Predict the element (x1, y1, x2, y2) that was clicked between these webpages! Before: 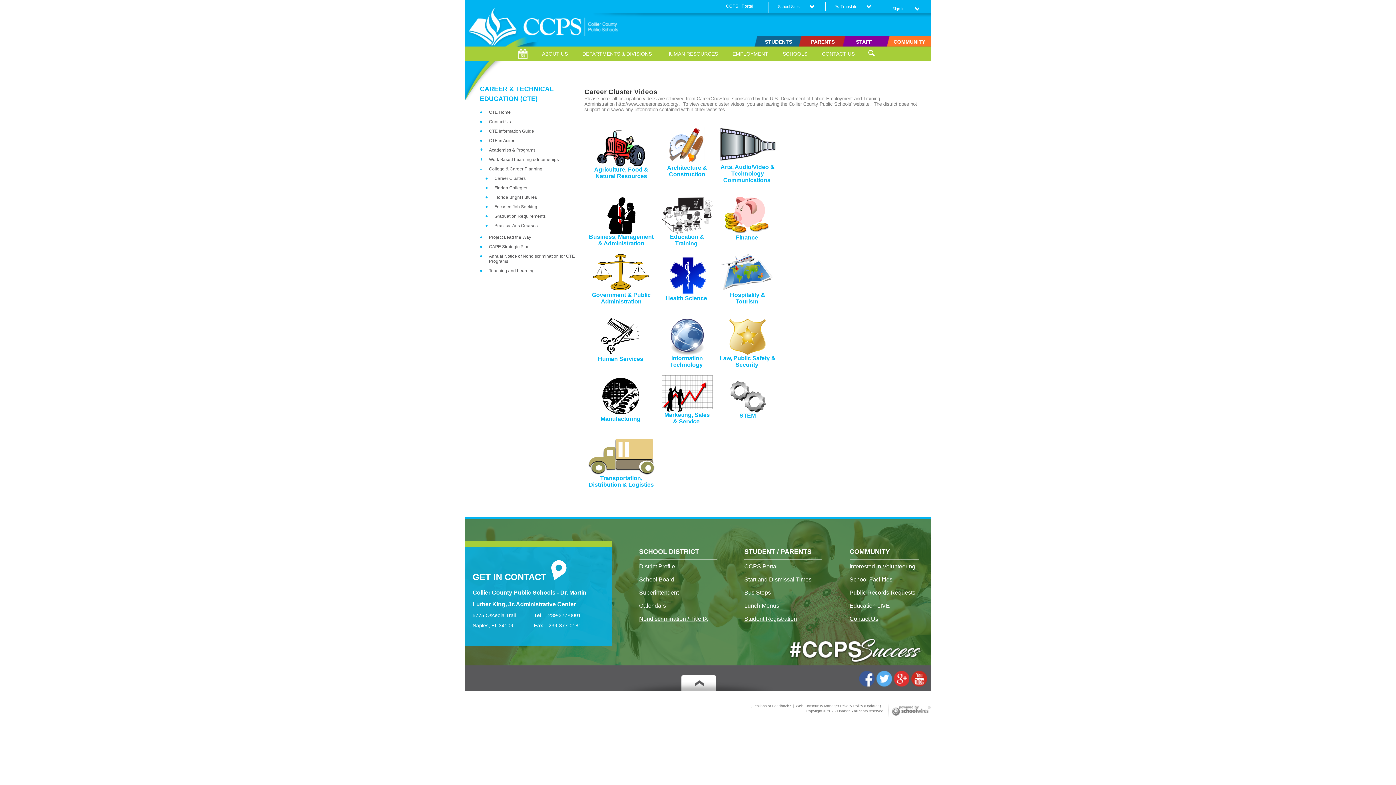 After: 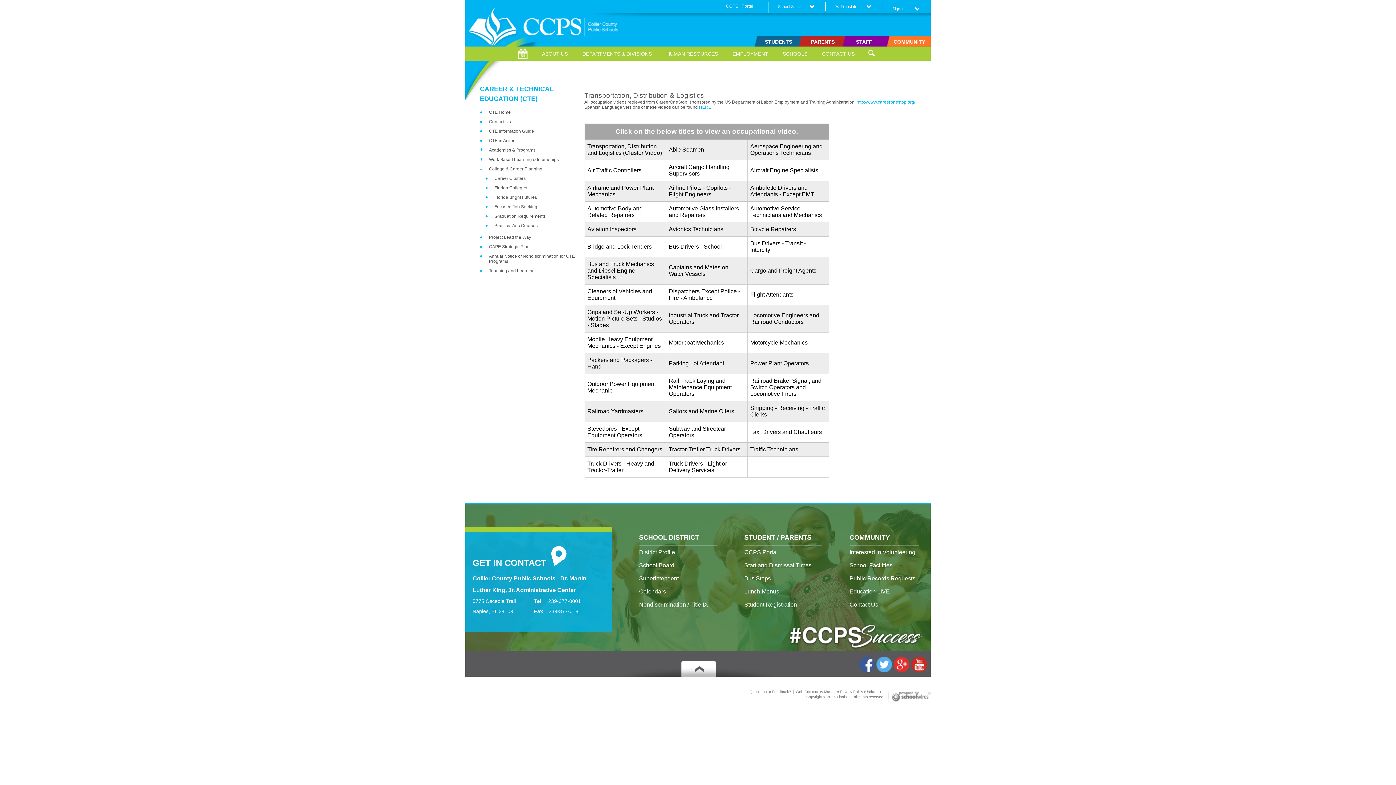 Action: bbox: (588, 438, 654, 488) label: Transportation, Distribution & Logistics